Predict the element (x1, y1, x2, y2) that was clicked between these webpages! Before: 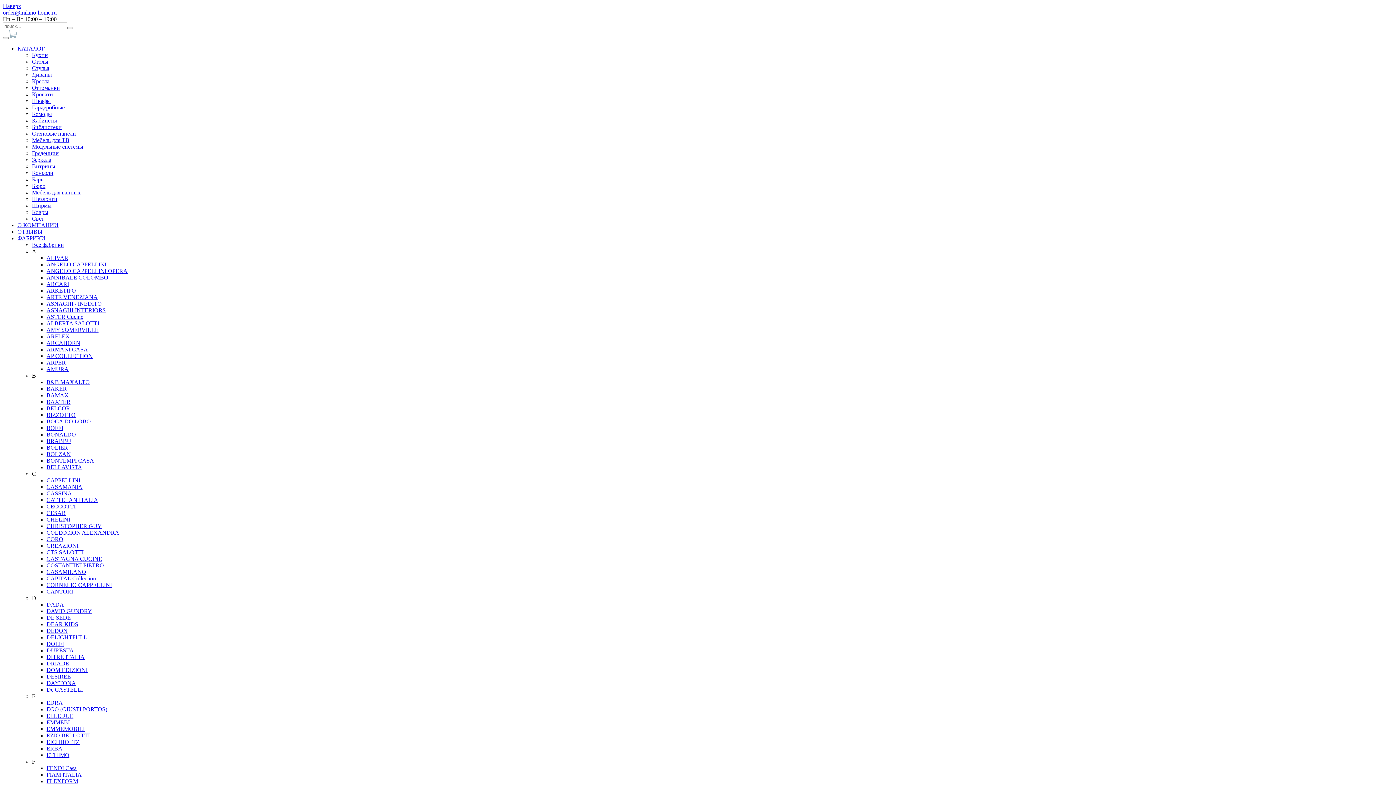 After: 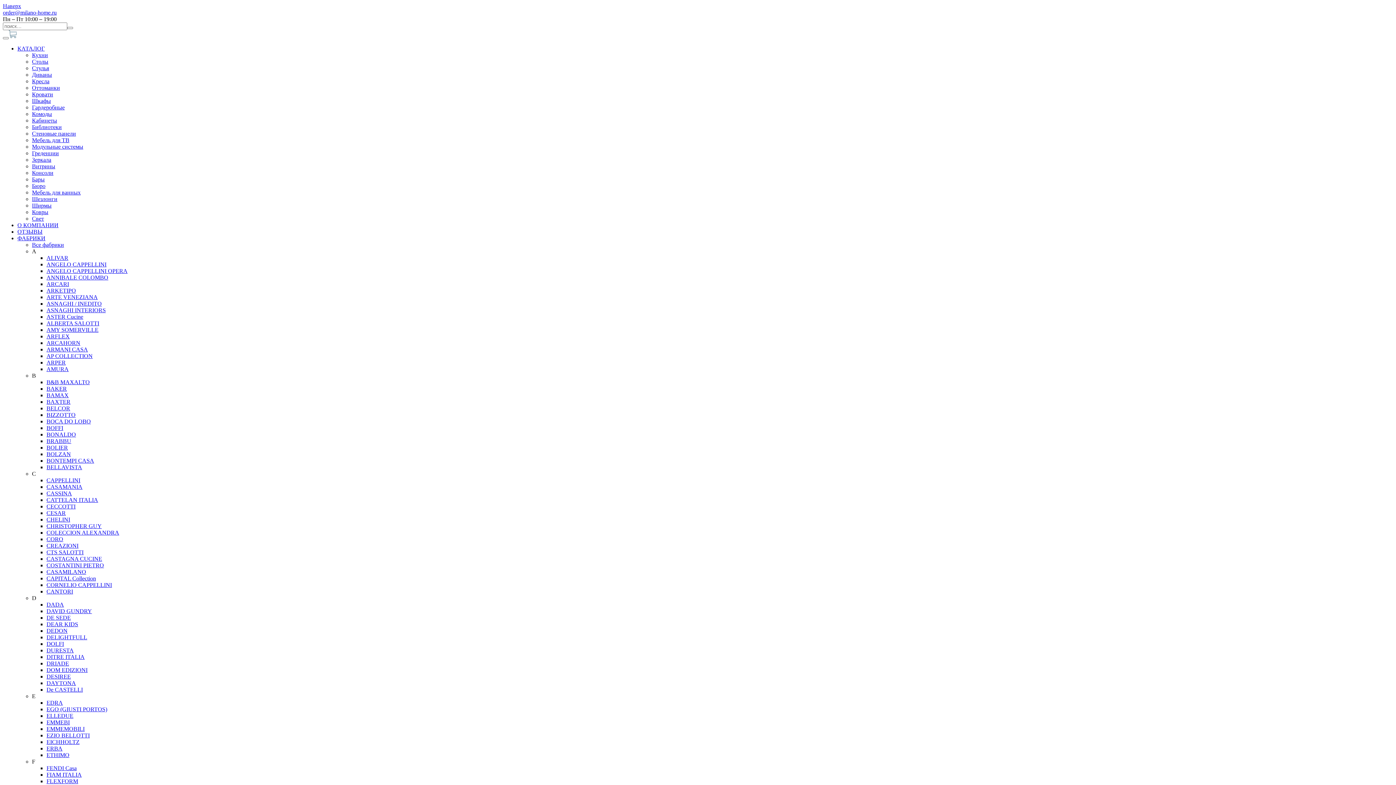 Action: label: Зеркала bbox: (32, 156, 51, 162)